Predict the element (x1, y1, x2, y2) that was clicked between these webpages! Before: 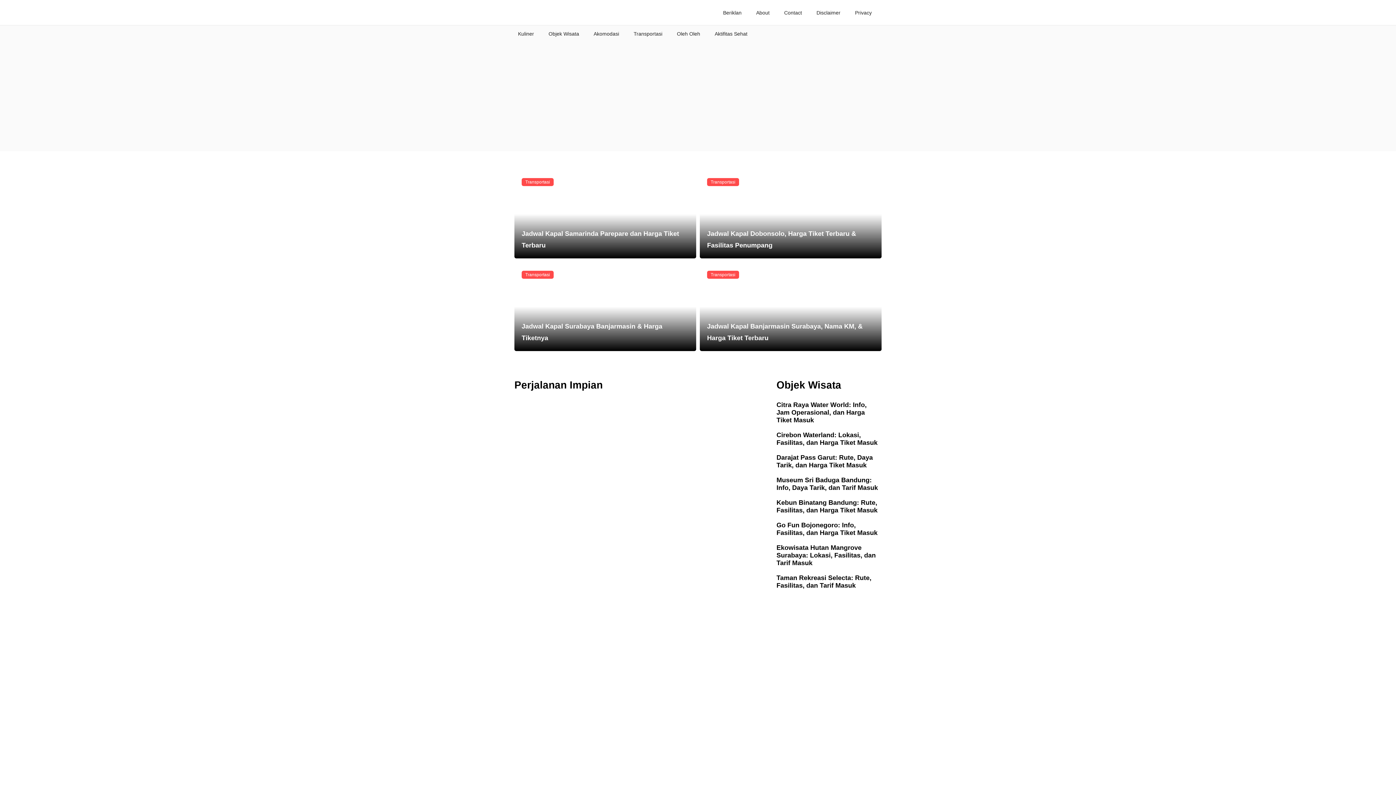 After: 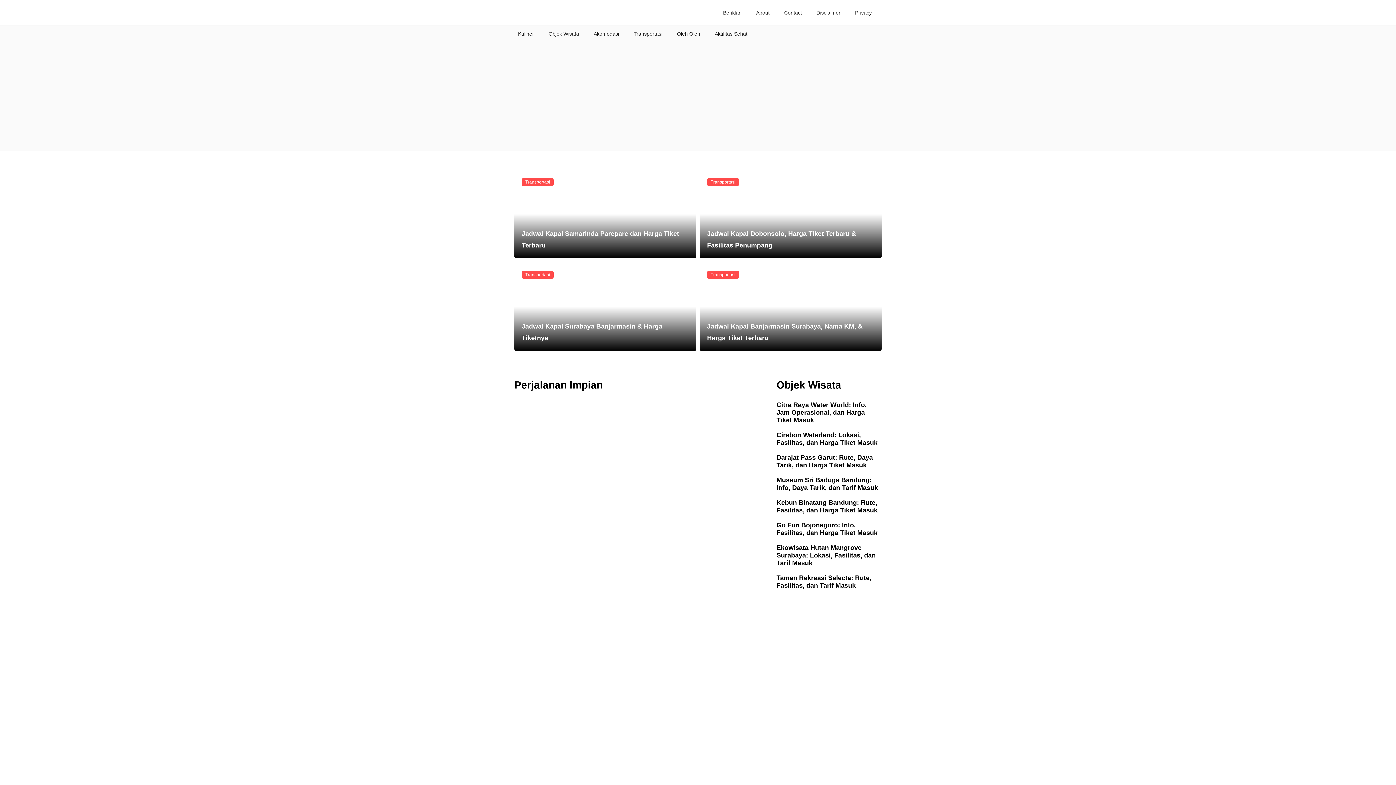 Action: label: Jadwal Kapal Surabaya Banjarmasin & Harga Tiketnya bbox: (514, 262, 696, 351)